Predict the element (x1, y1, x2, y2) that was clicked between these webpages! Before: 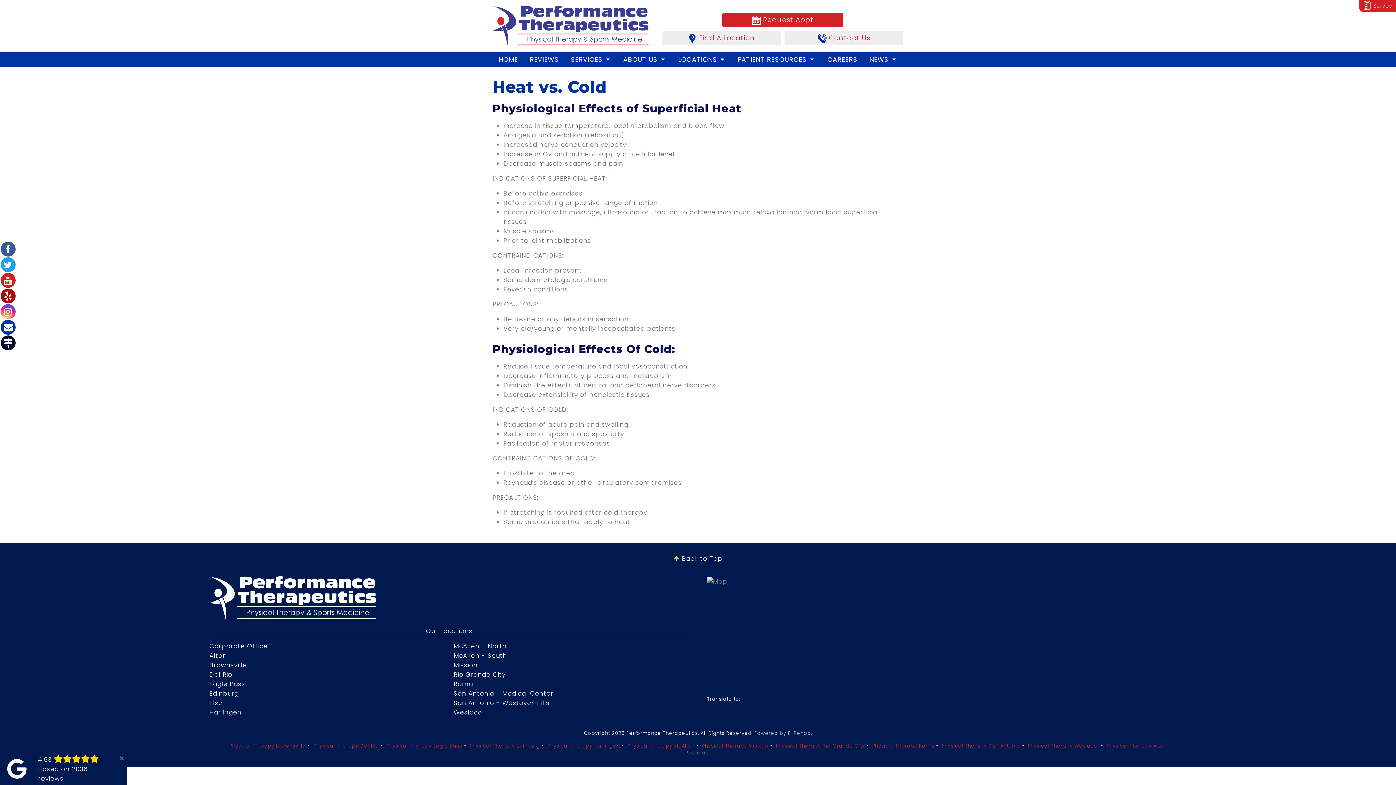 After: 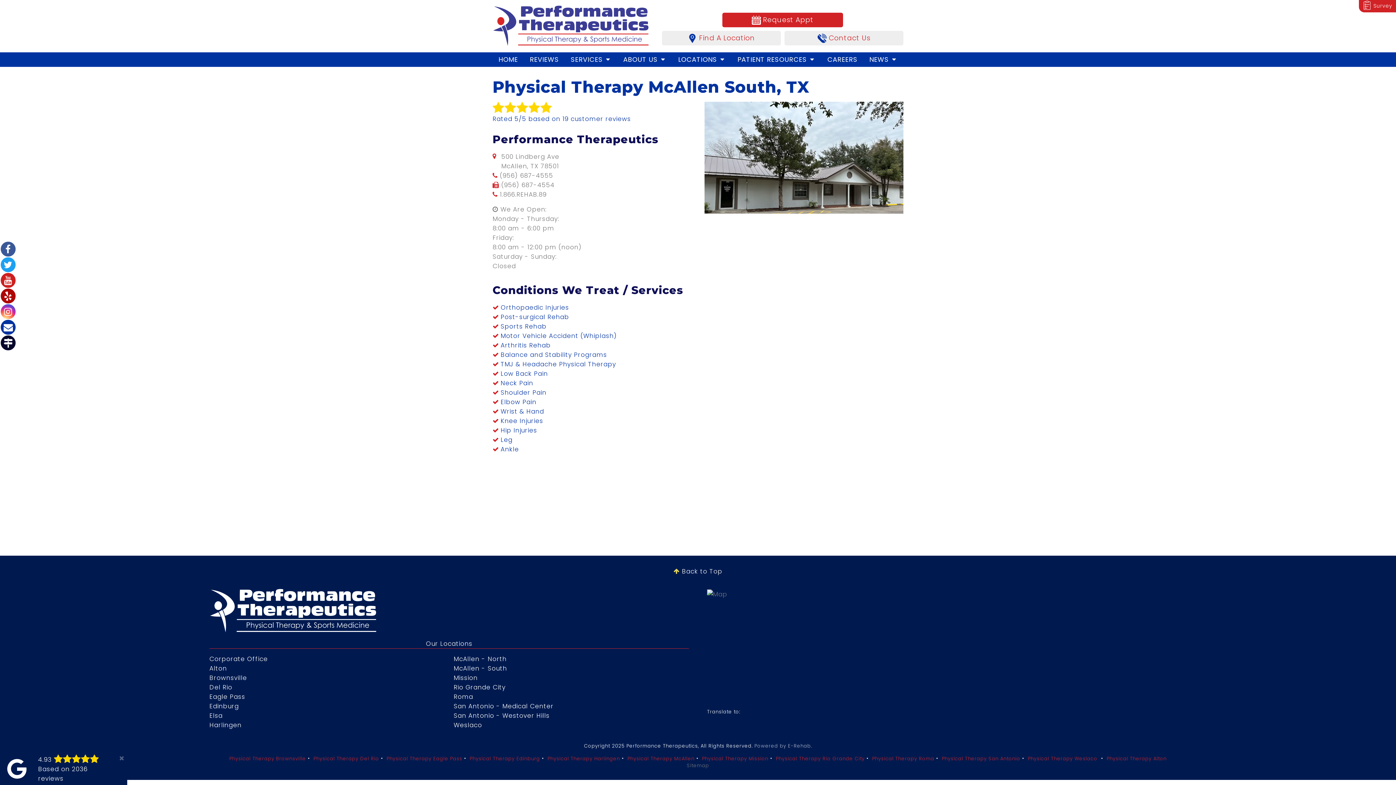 Action: bbox: (453, 651, 507, 660) label: McAllen - South